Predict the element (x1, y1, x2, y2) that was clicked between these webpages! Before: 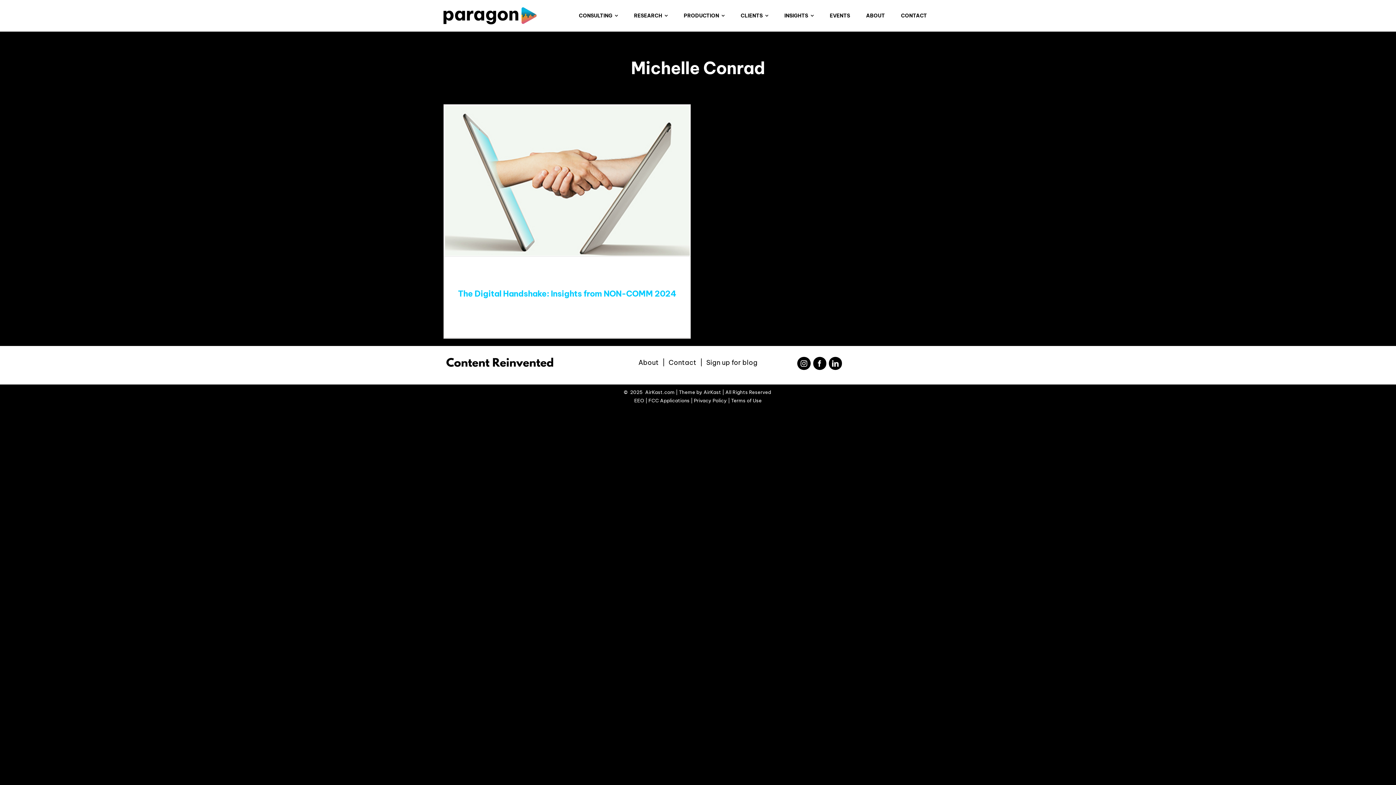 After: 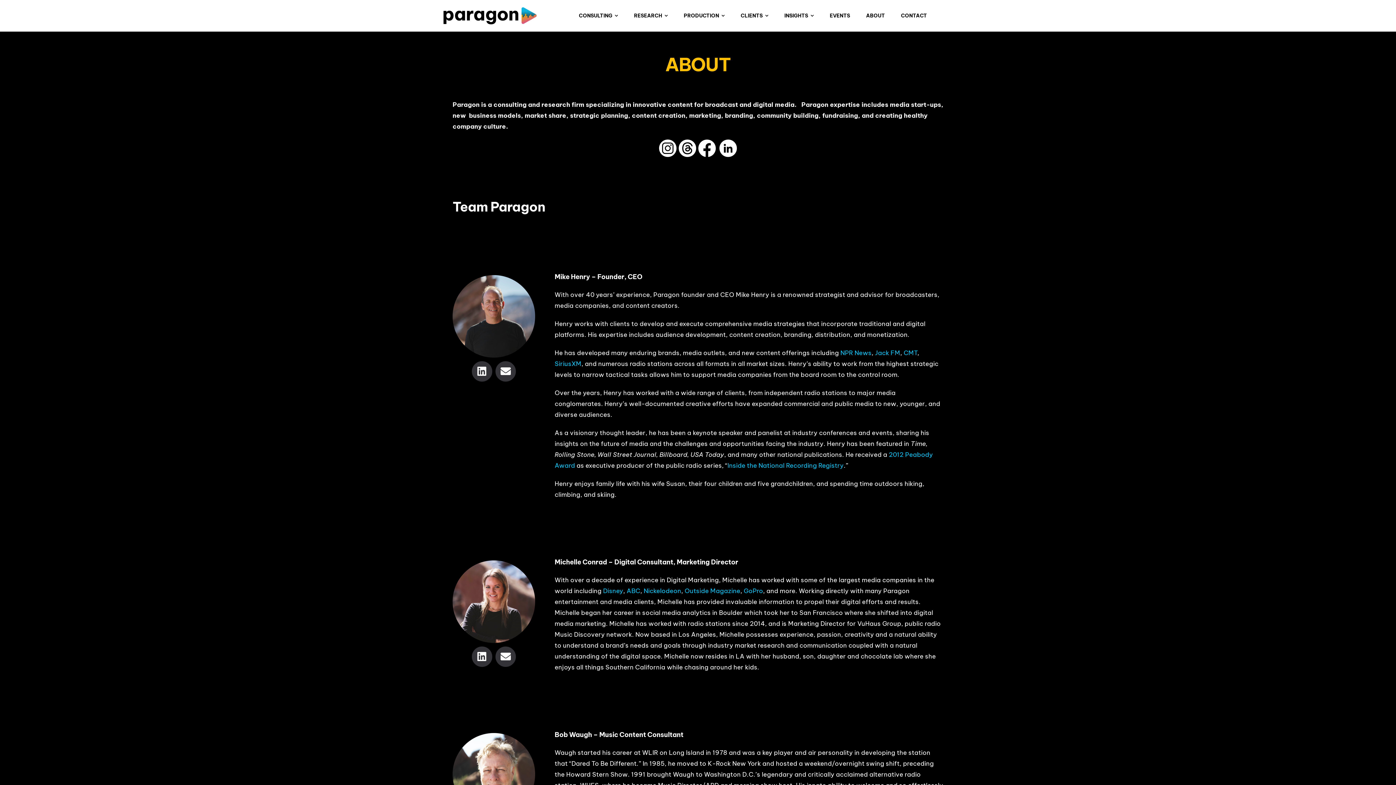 Action: label: ABOUT bbox: (860, 8, 891, 23)